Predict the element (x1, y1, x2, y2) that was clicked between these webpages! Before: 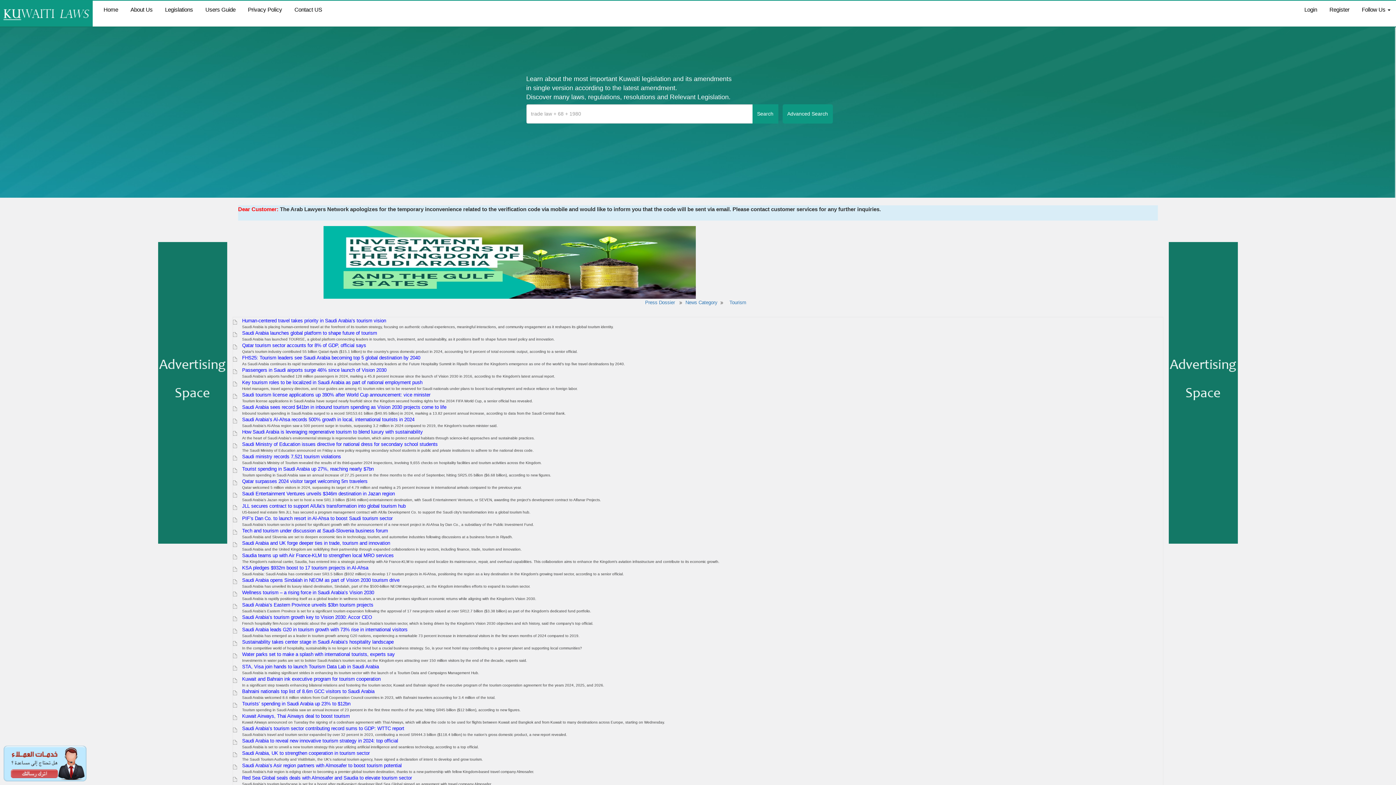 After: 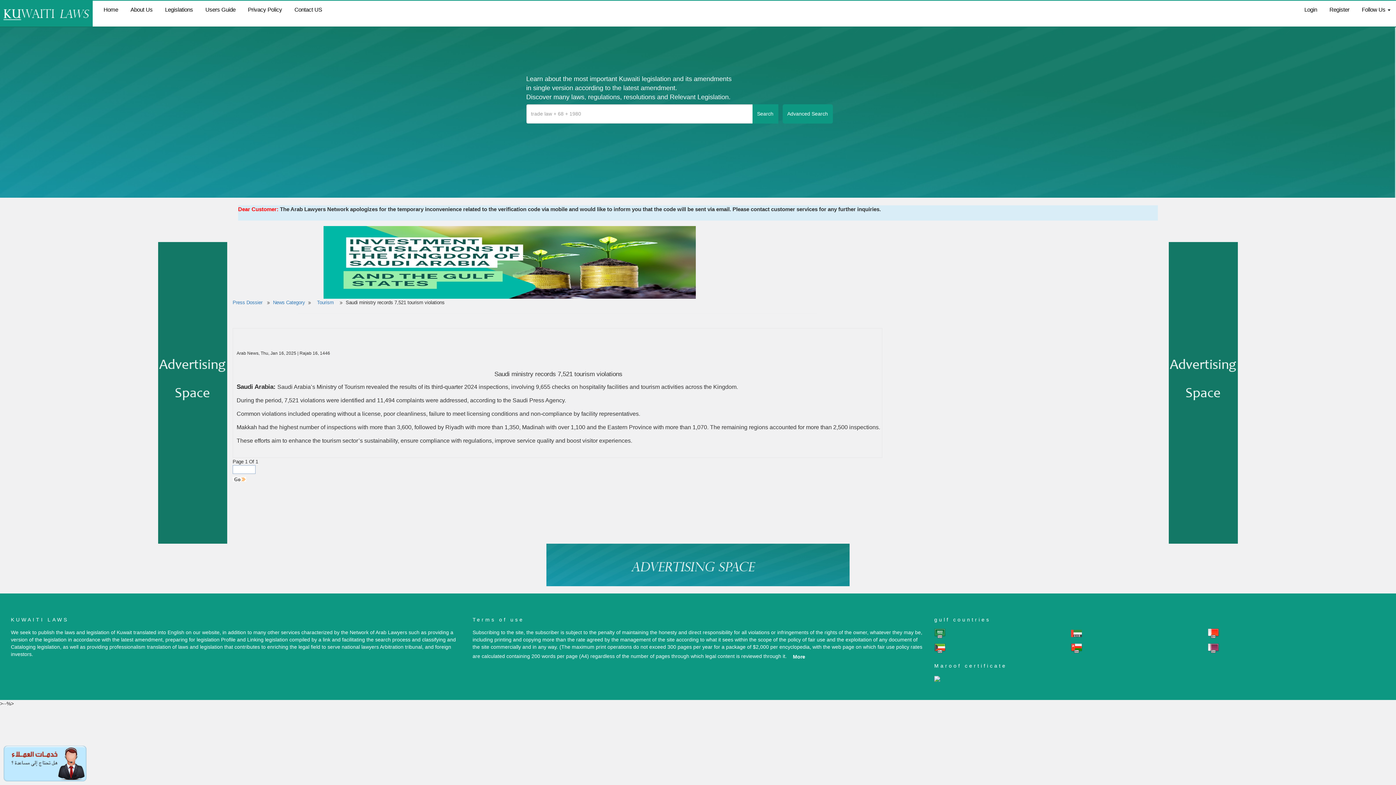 Action: label: Saudi ministry records 7,521 tourism violations bbox: (242, 454, 341, 459)